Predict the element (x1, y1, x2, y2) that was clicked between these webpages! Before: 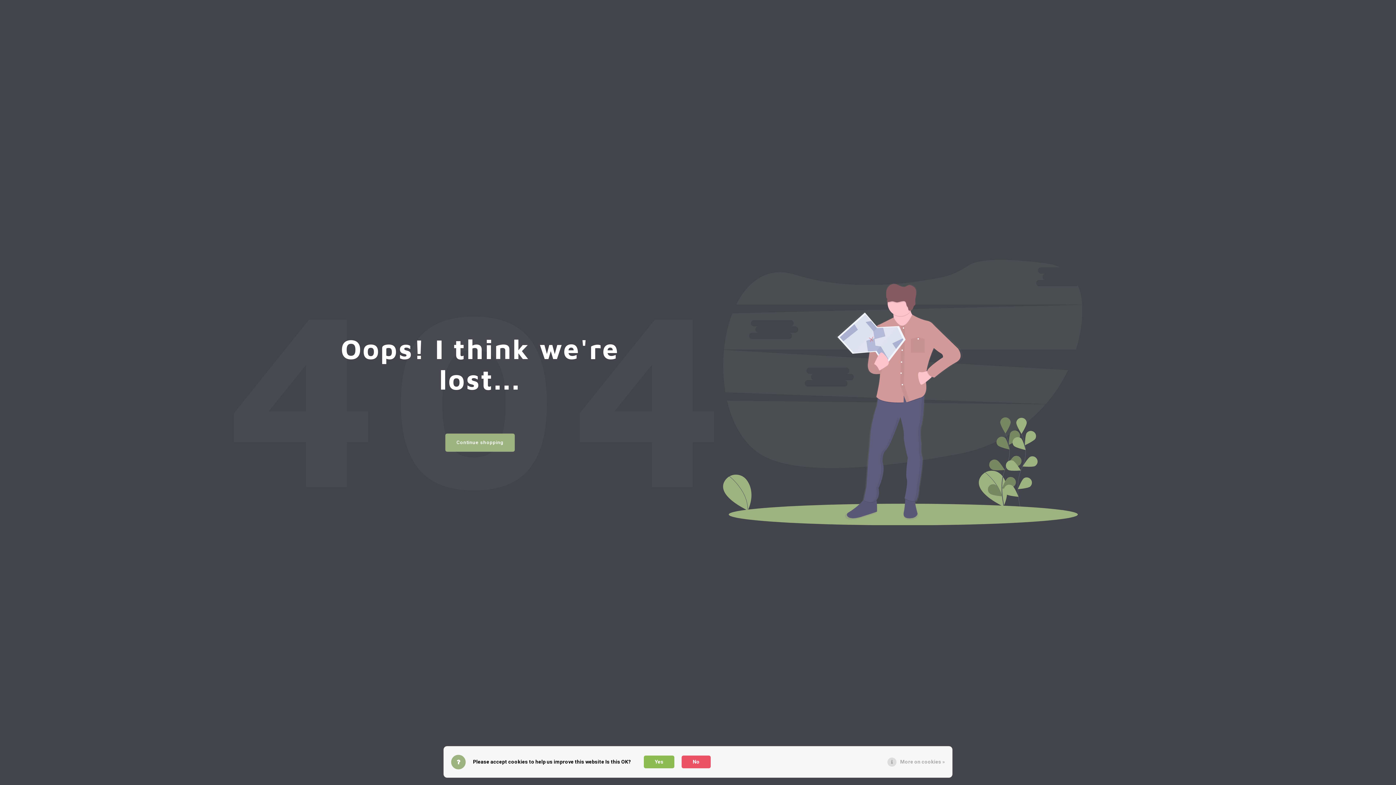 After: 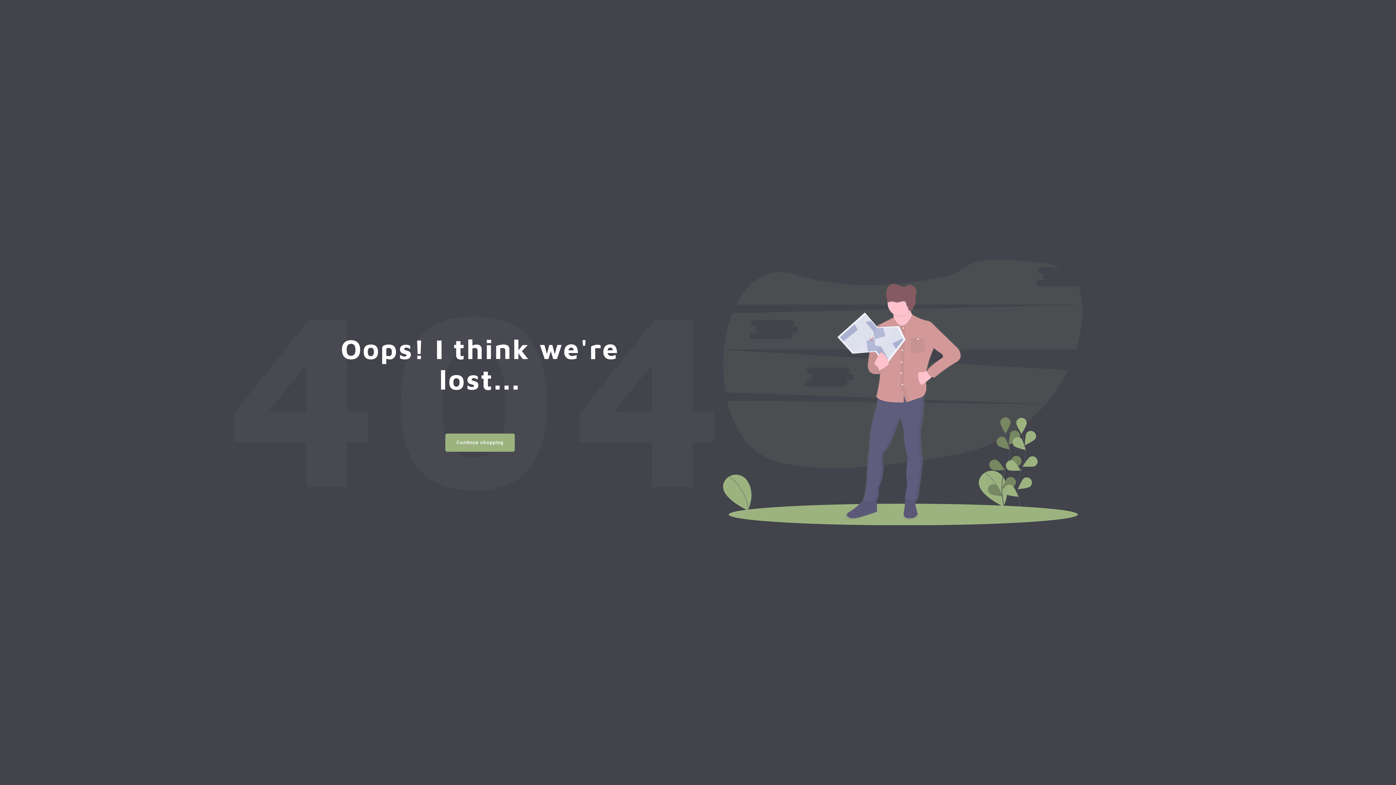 Action: bbox: (644, 756, 674, 768) label: Yes